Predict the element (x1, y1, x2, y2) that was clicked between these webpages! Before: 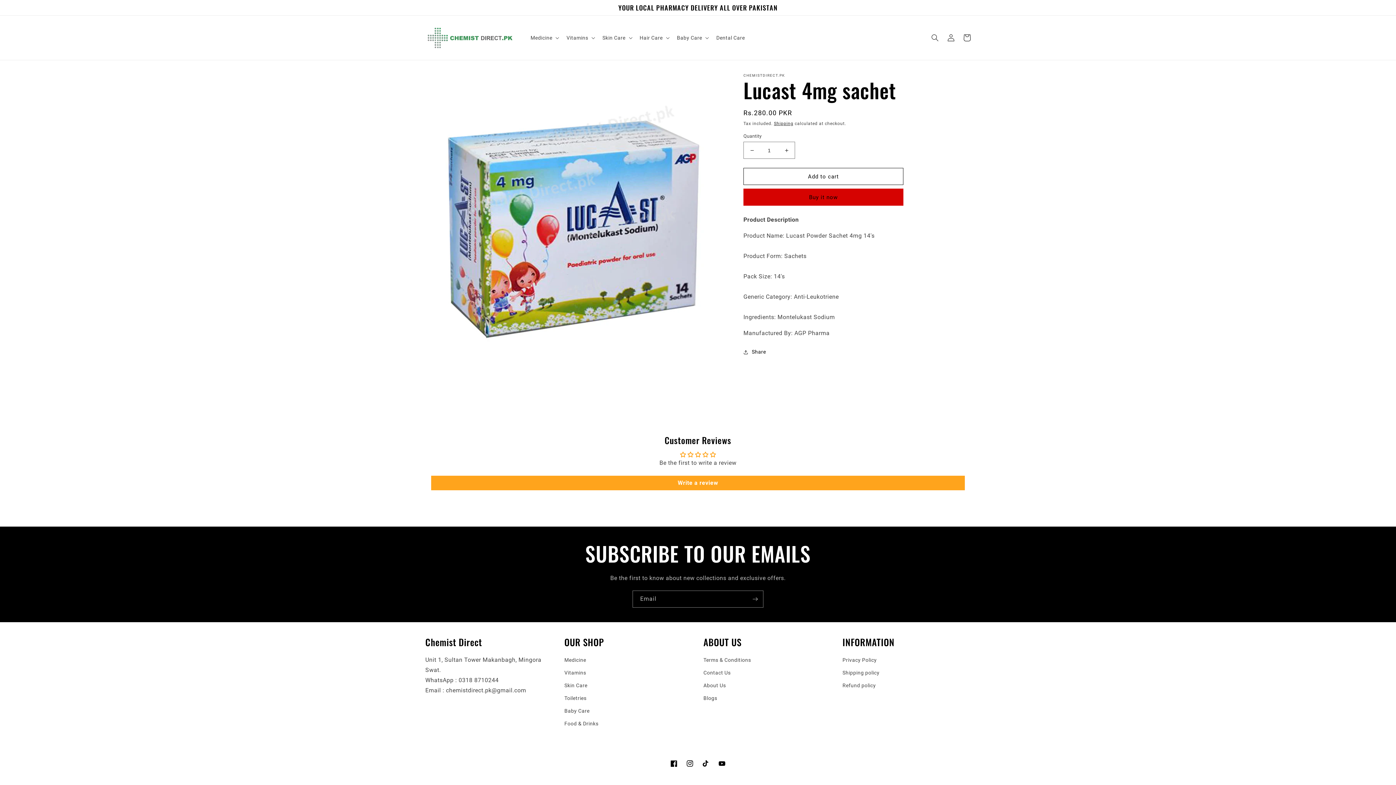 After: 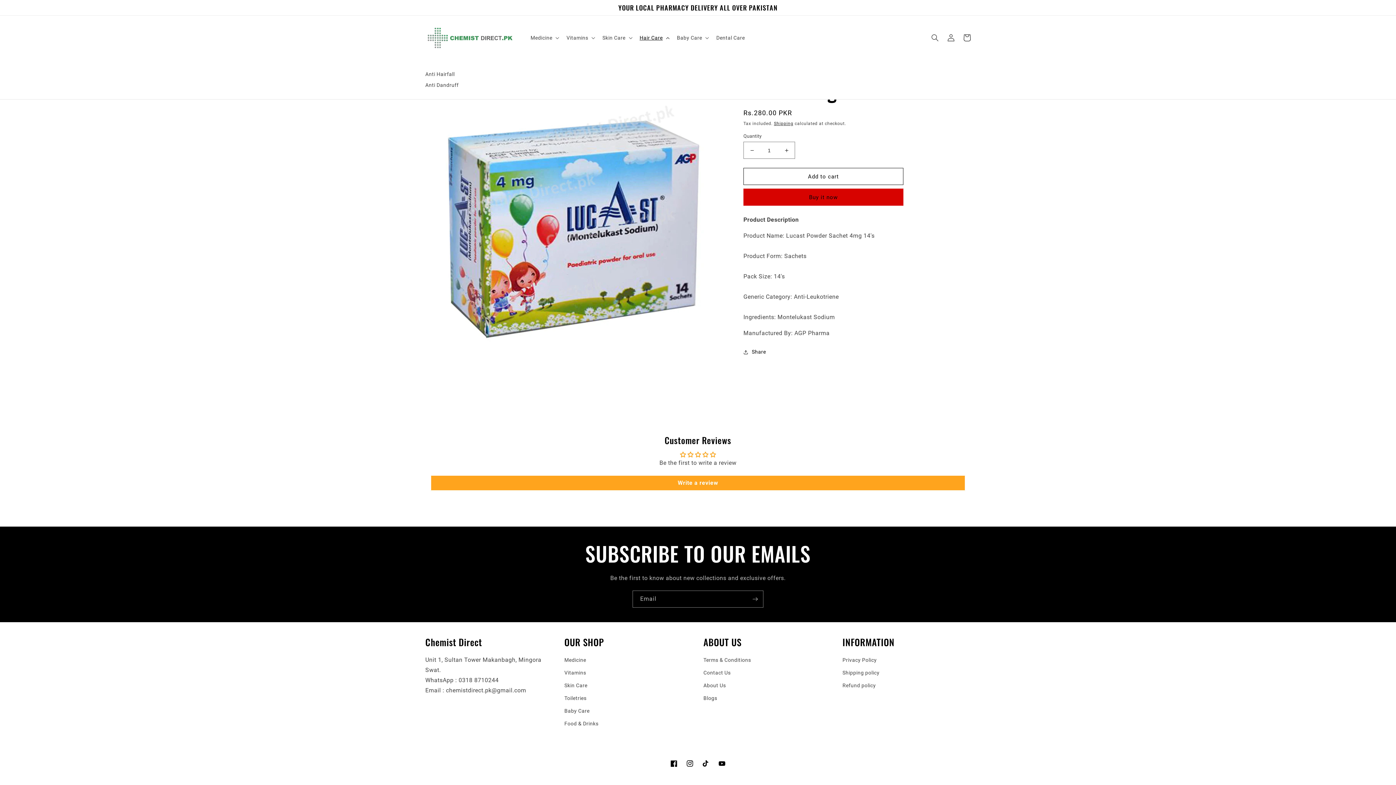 Action: bbox: (635, 30, 672, 45) label: Hair Care